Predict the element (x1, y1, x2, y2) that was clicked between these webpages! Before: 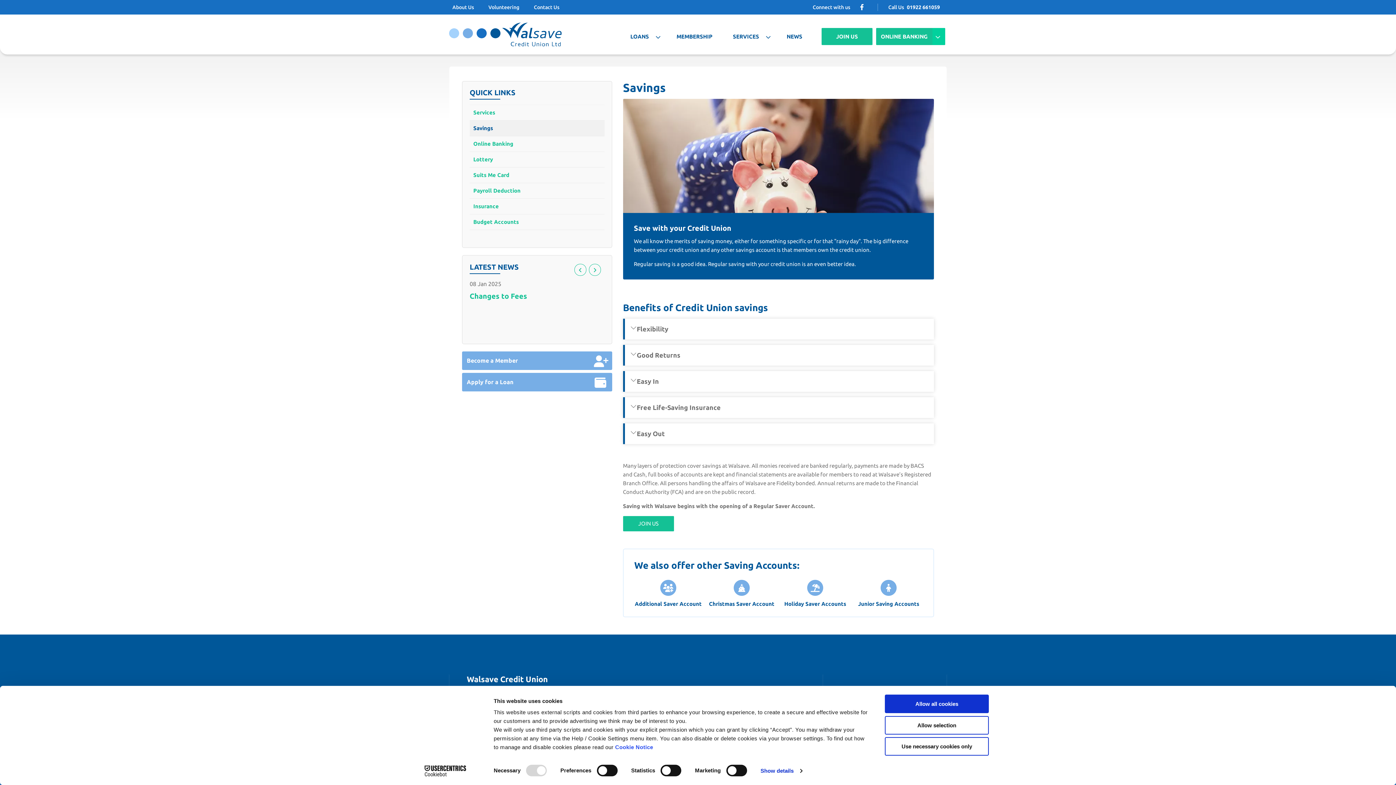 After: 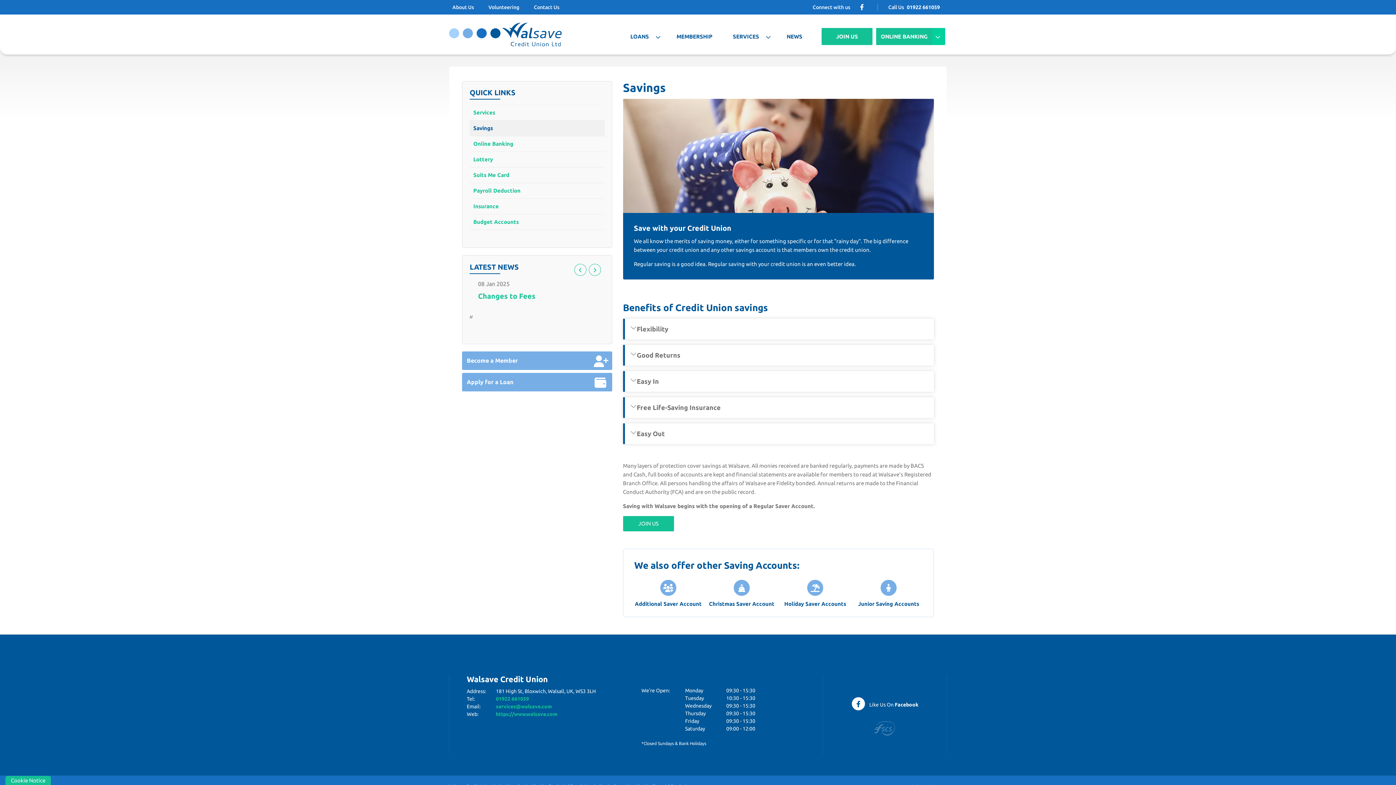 Action: label: Allow all cookies bbox: (885, 695, 989, 713)